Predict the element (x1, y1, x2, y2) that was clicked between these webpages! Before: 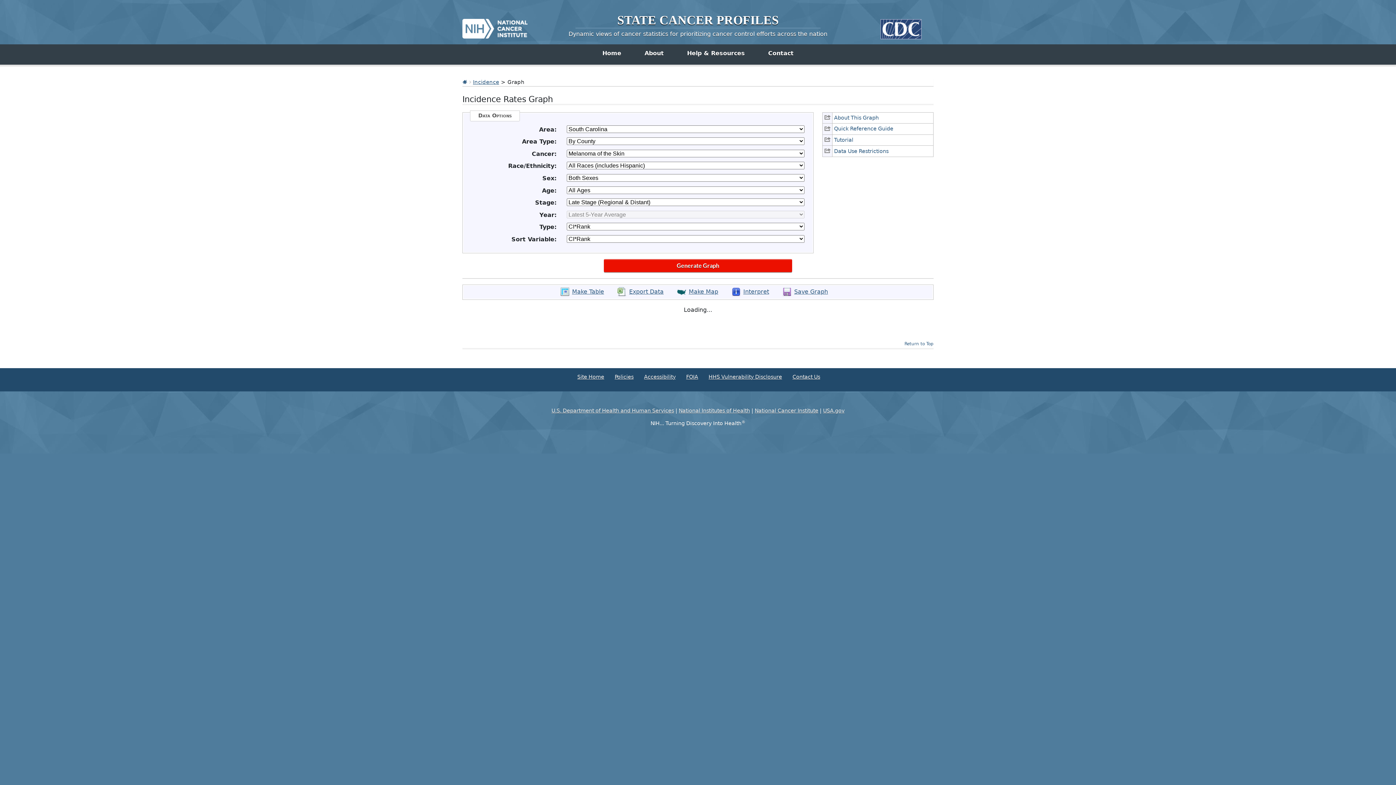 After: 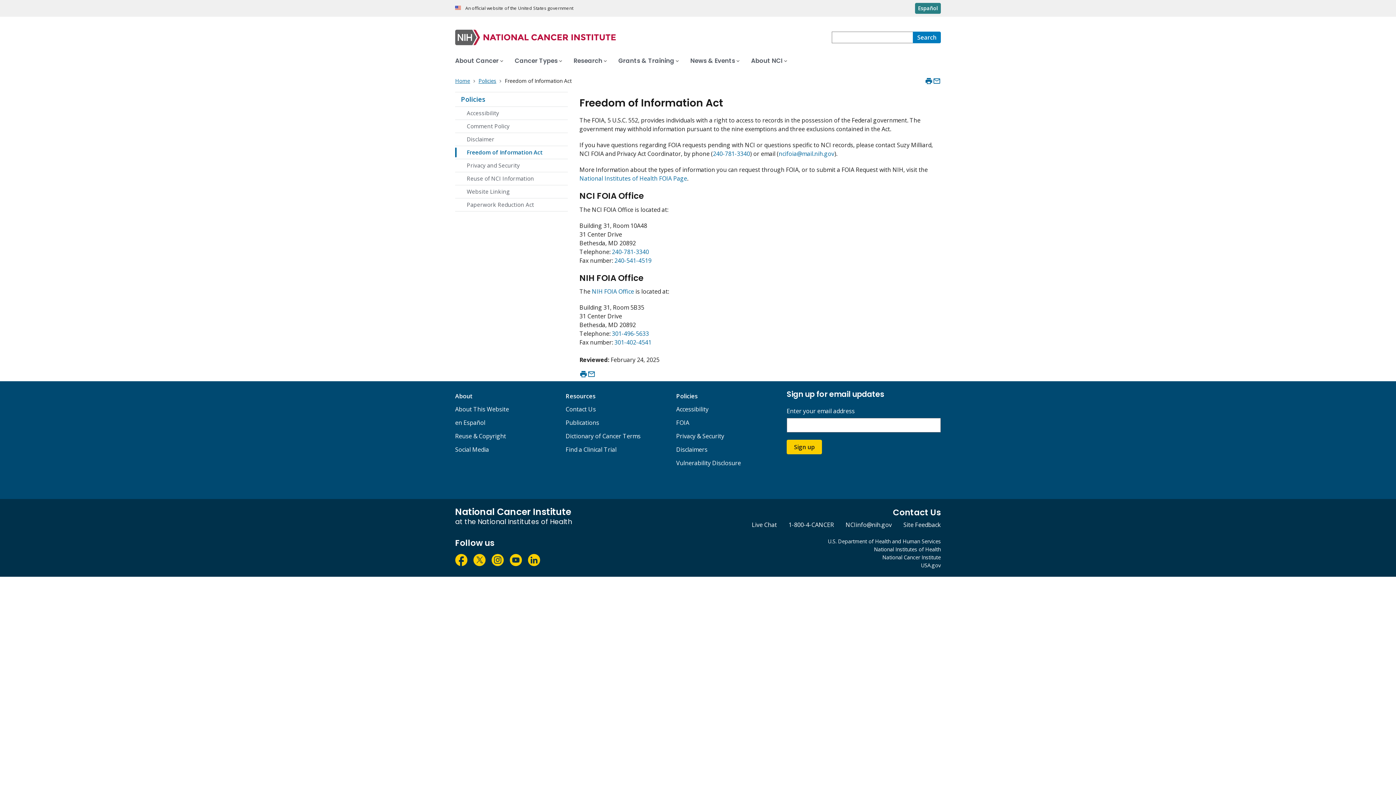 Action: label: FOIA bbox: (686, 374, 698, 379)